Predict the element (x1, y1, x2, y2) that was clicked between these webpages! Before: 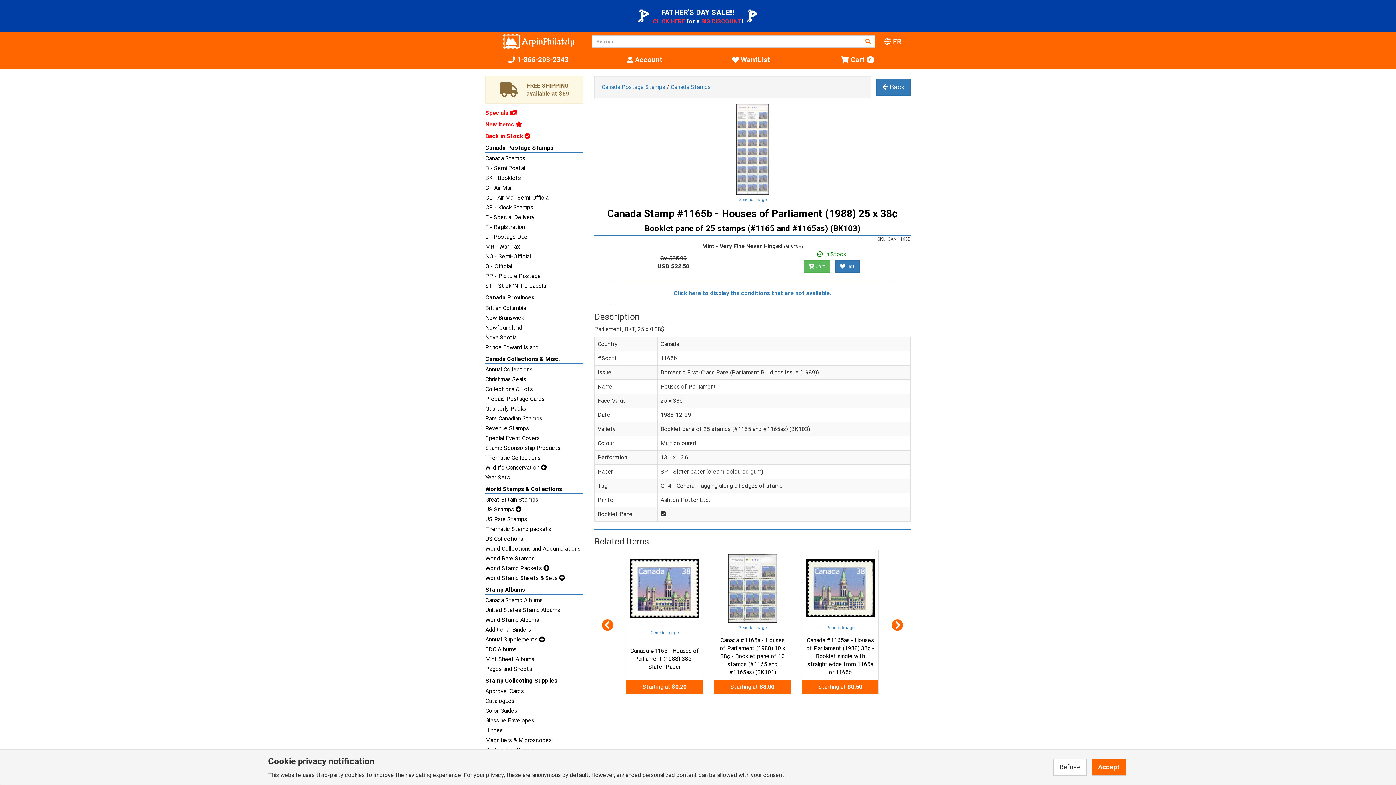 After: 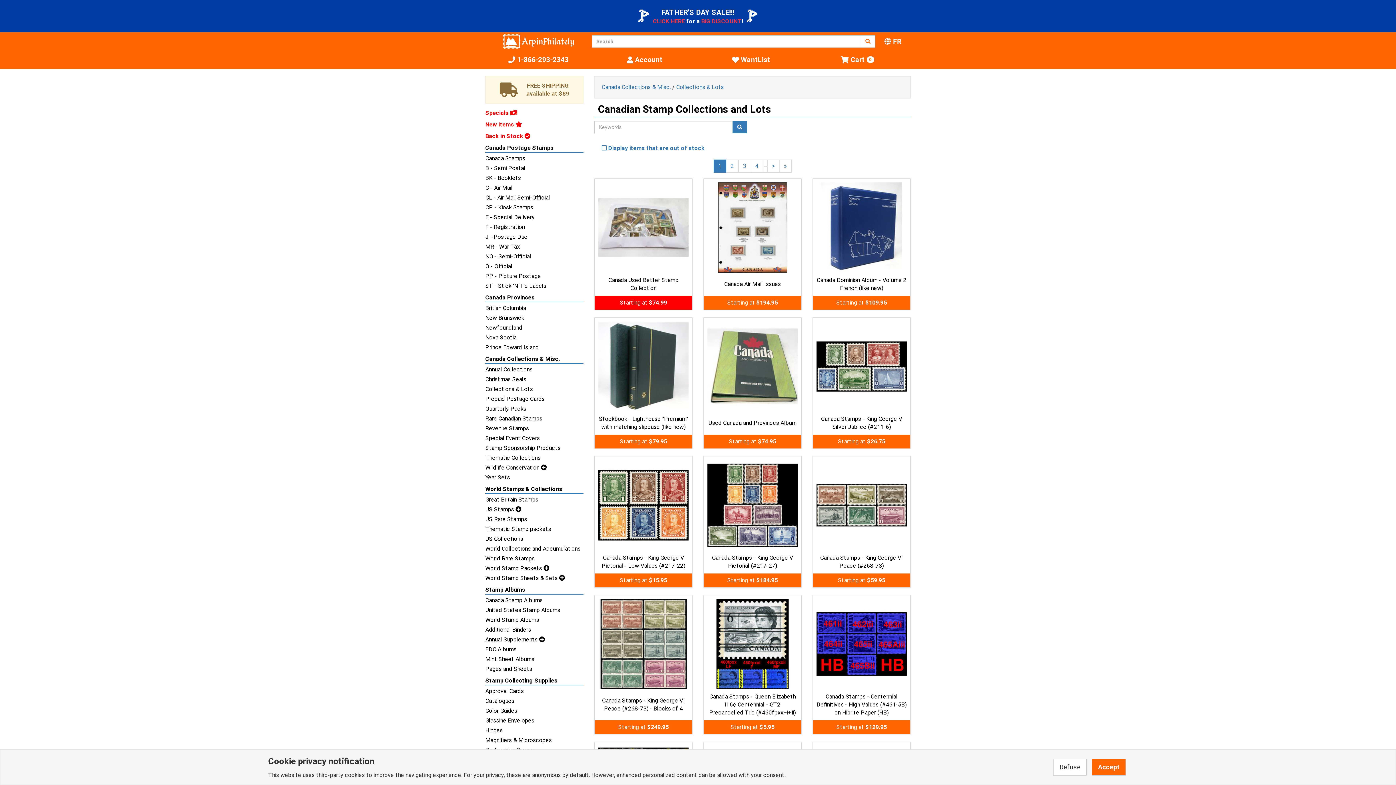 Action: bbox: (485, 385, 583, 393) label: Collections & Lots